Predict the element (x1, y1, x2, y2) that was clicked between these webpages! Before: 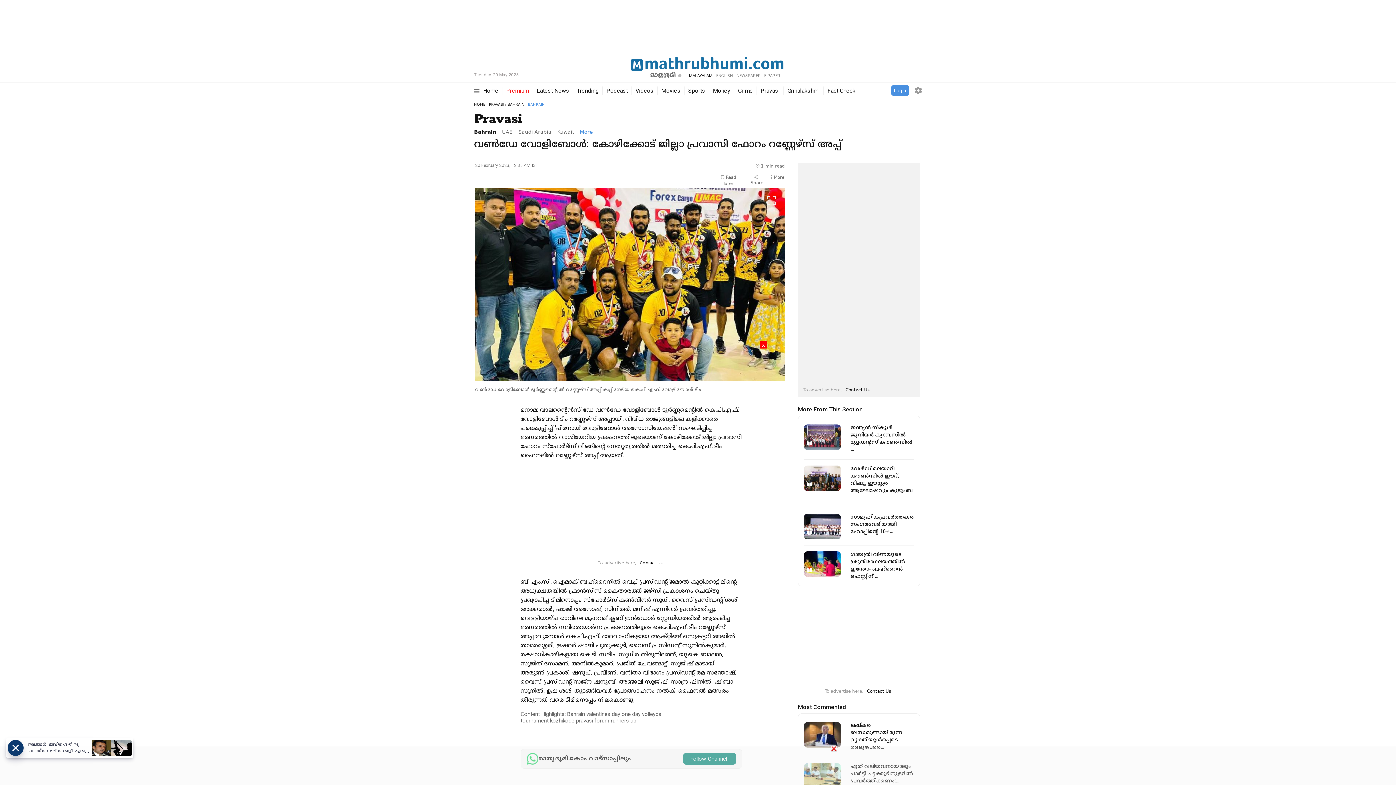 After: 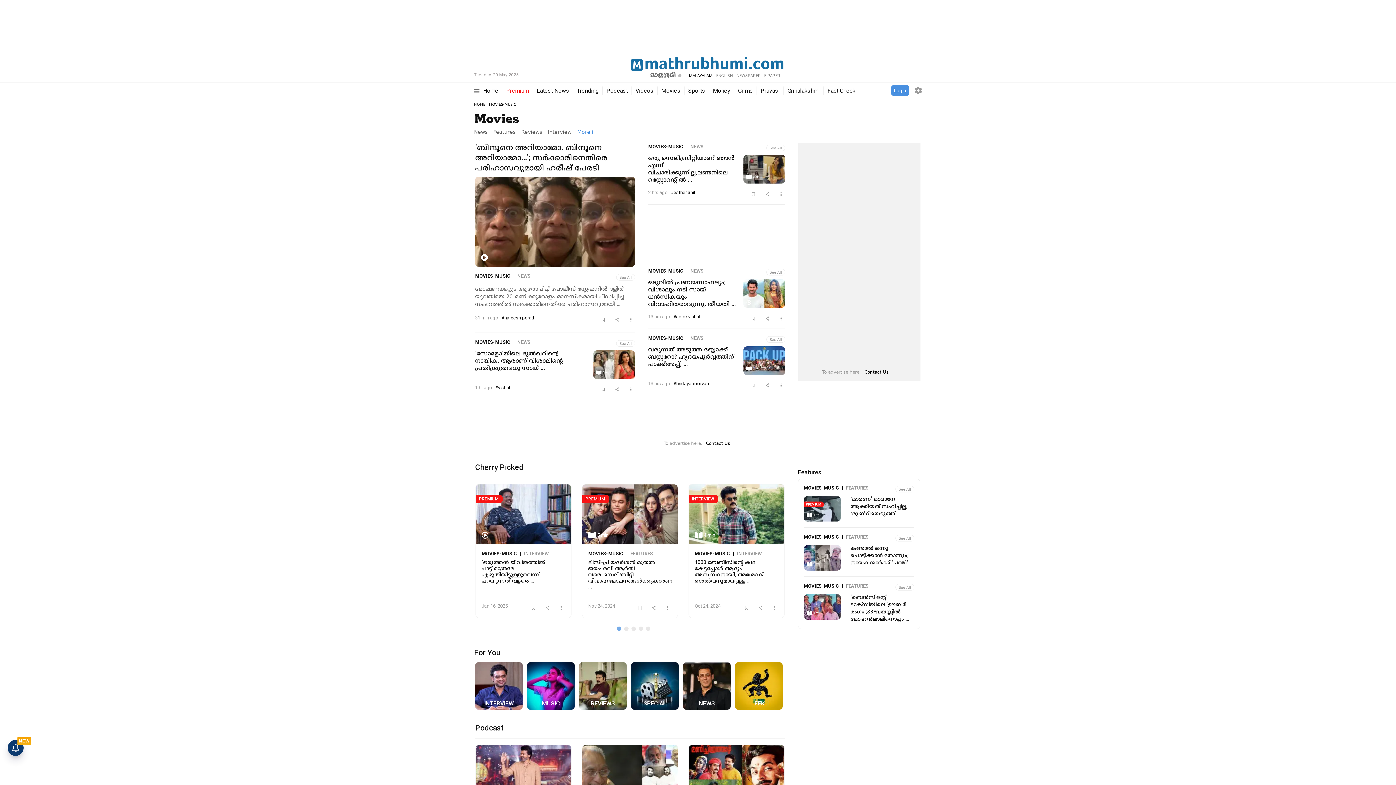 Action: bbox: (661, 86, 680, 95) label: Movies